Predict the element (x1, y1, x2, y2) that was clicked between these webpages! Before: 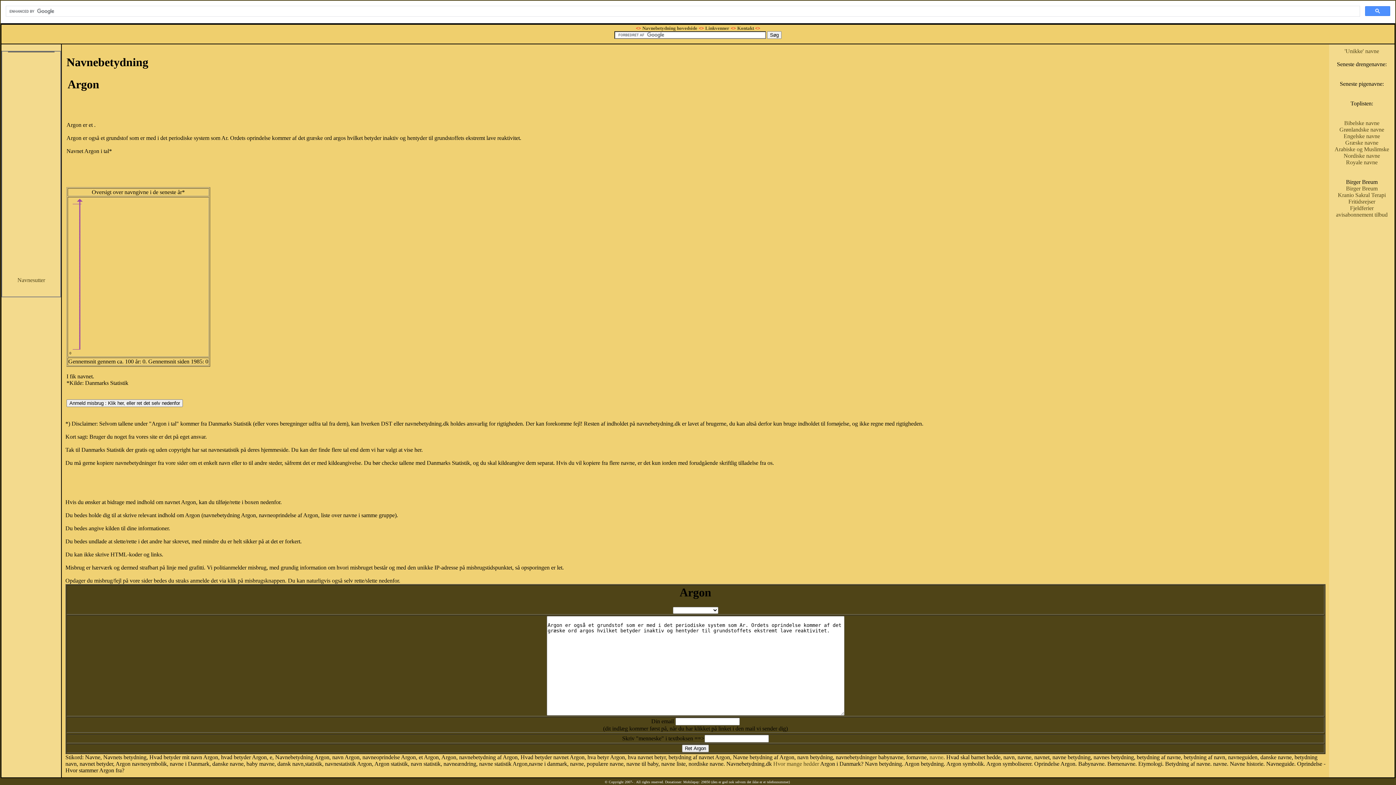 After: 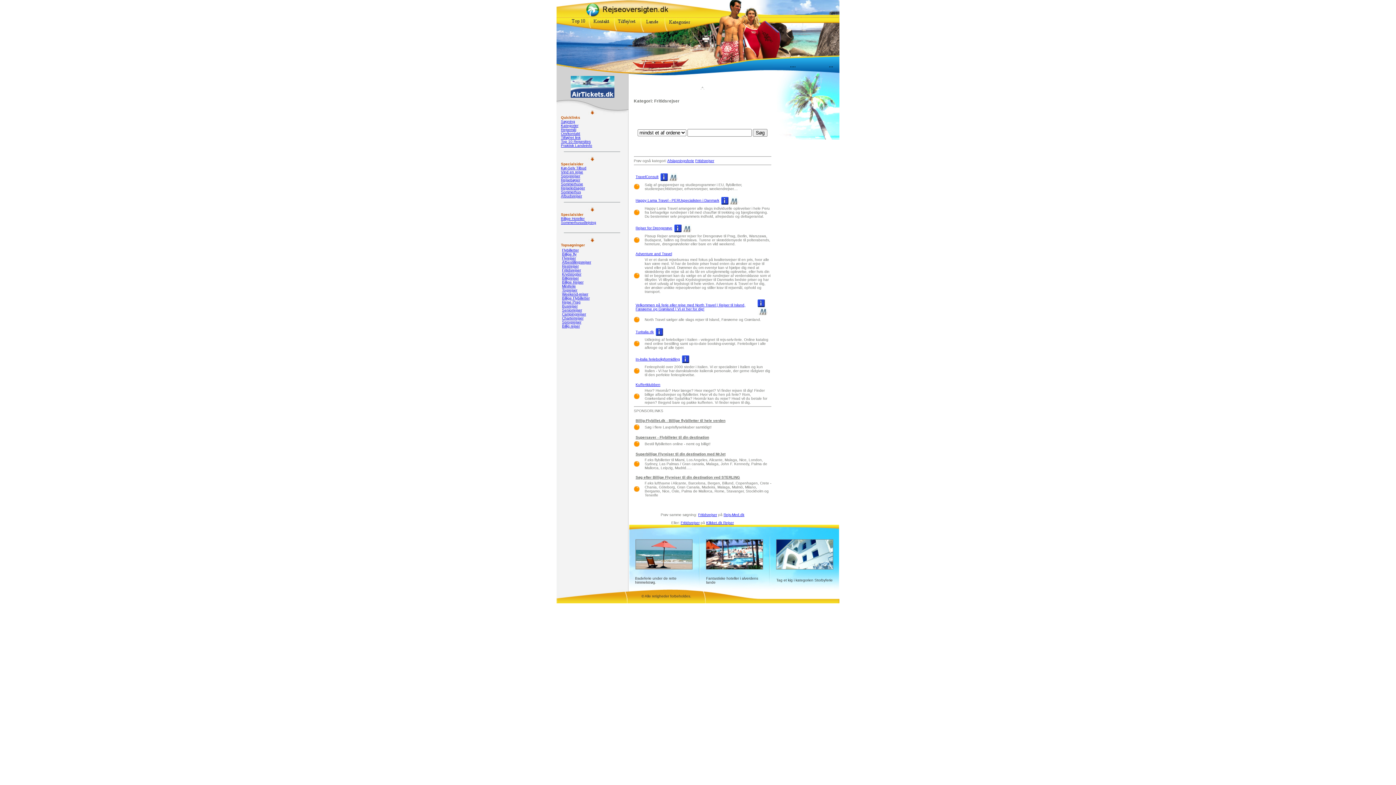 Action: label: Fritidsrejser bbox: (1348, 198, 1375, 204)